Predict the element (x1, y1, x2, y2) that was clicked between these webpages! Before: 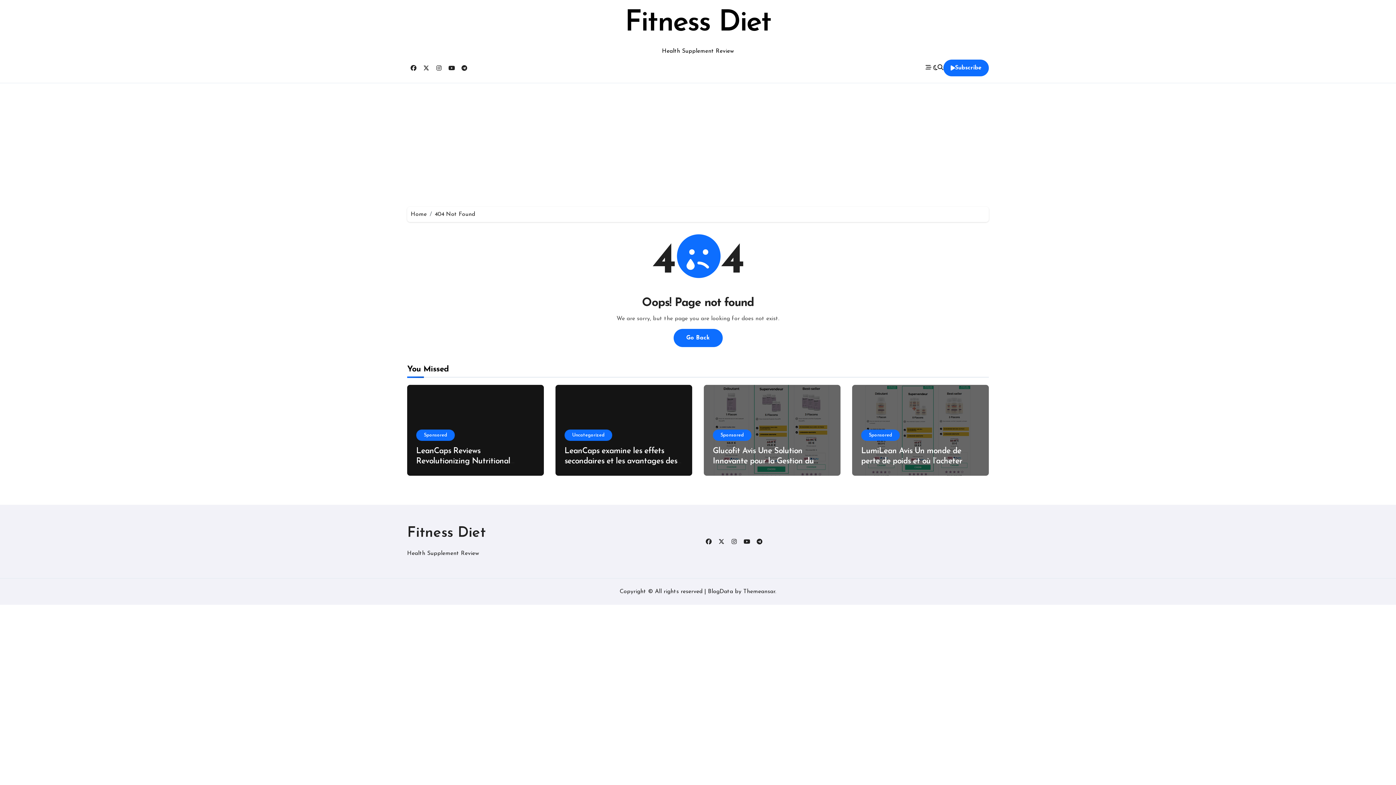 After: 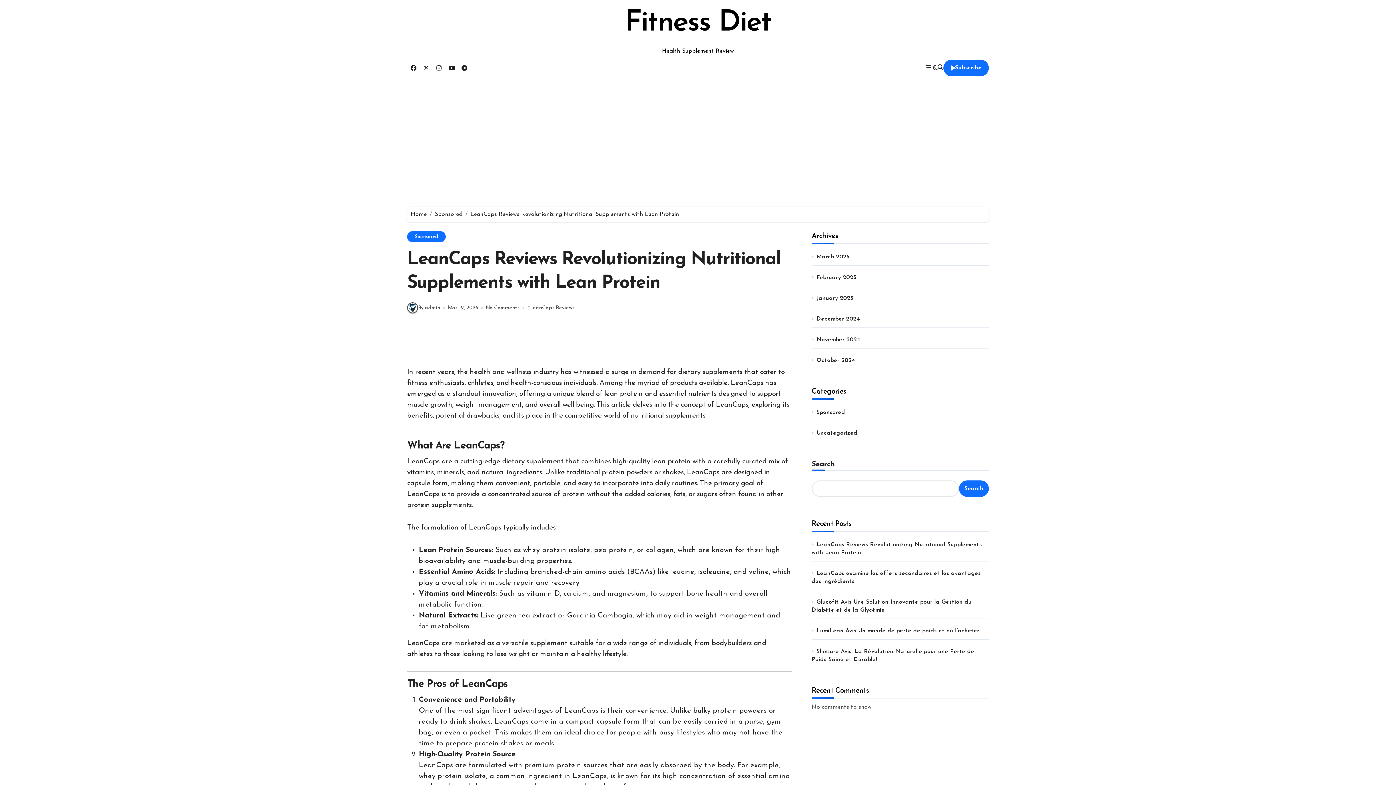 Action: label: LeanCaps Reviews Revolutionizing Nutritional Supplements with Lean Protein bbox: (416, 447, 525, 476)